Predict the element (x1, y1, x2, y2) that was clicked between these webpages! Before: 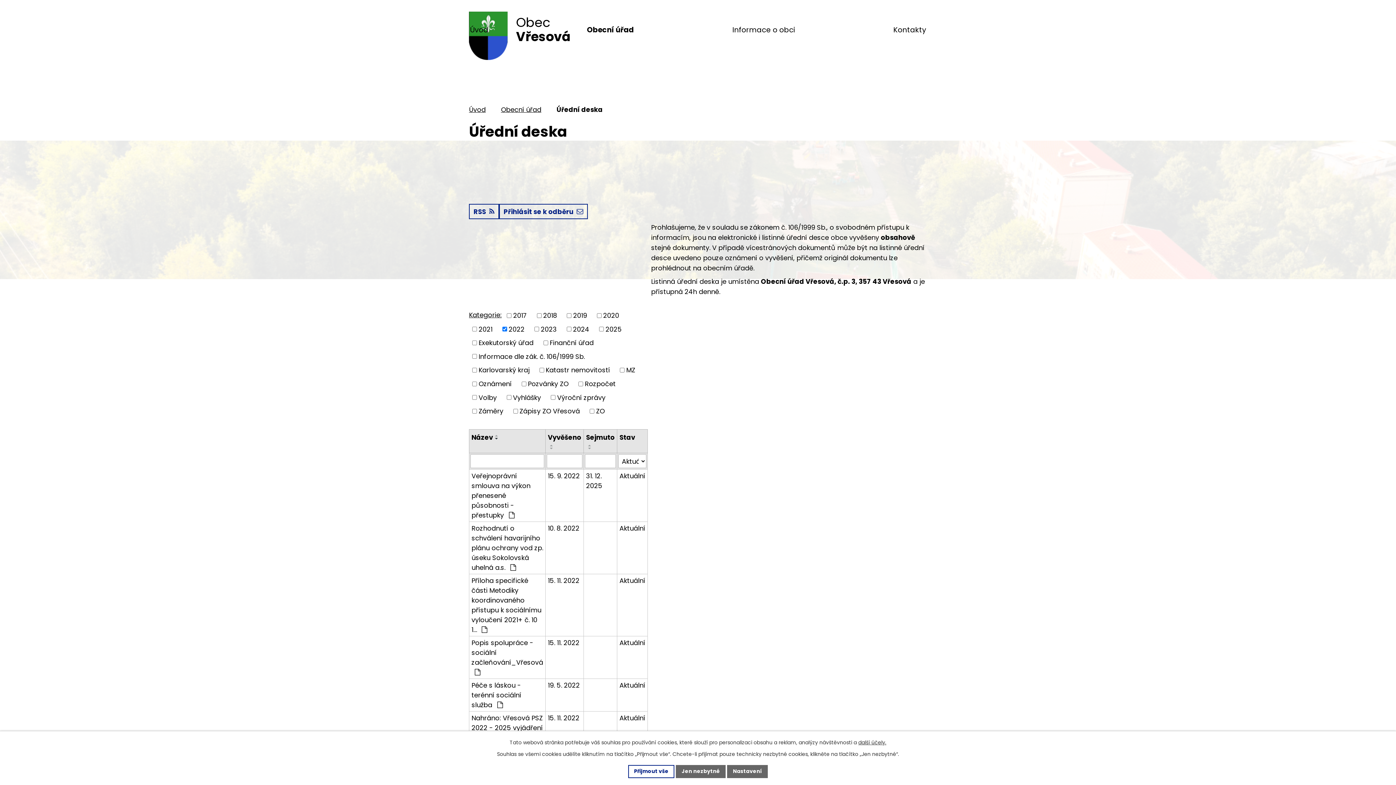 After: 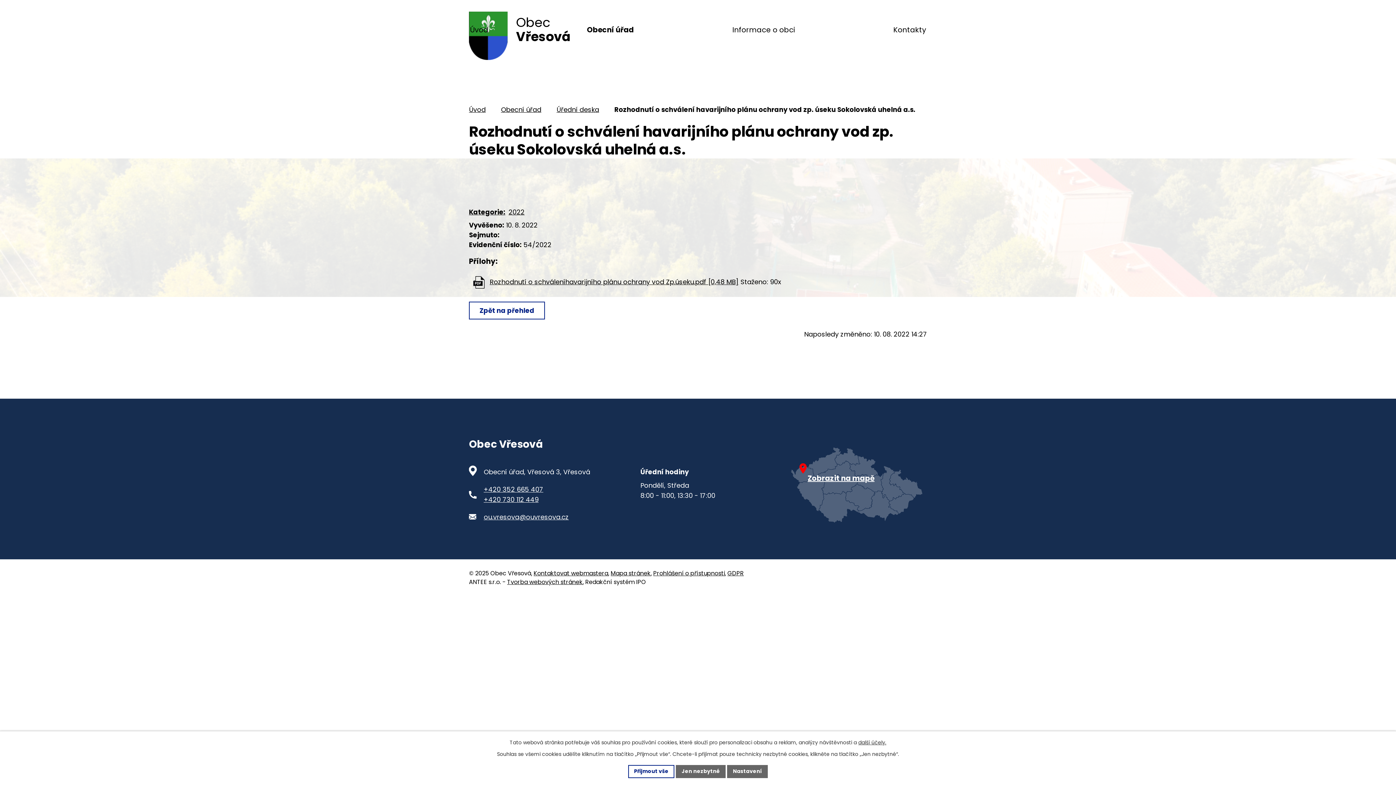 Action: bbox: (548, 523, 581, 533) label: 10. 8. 2022